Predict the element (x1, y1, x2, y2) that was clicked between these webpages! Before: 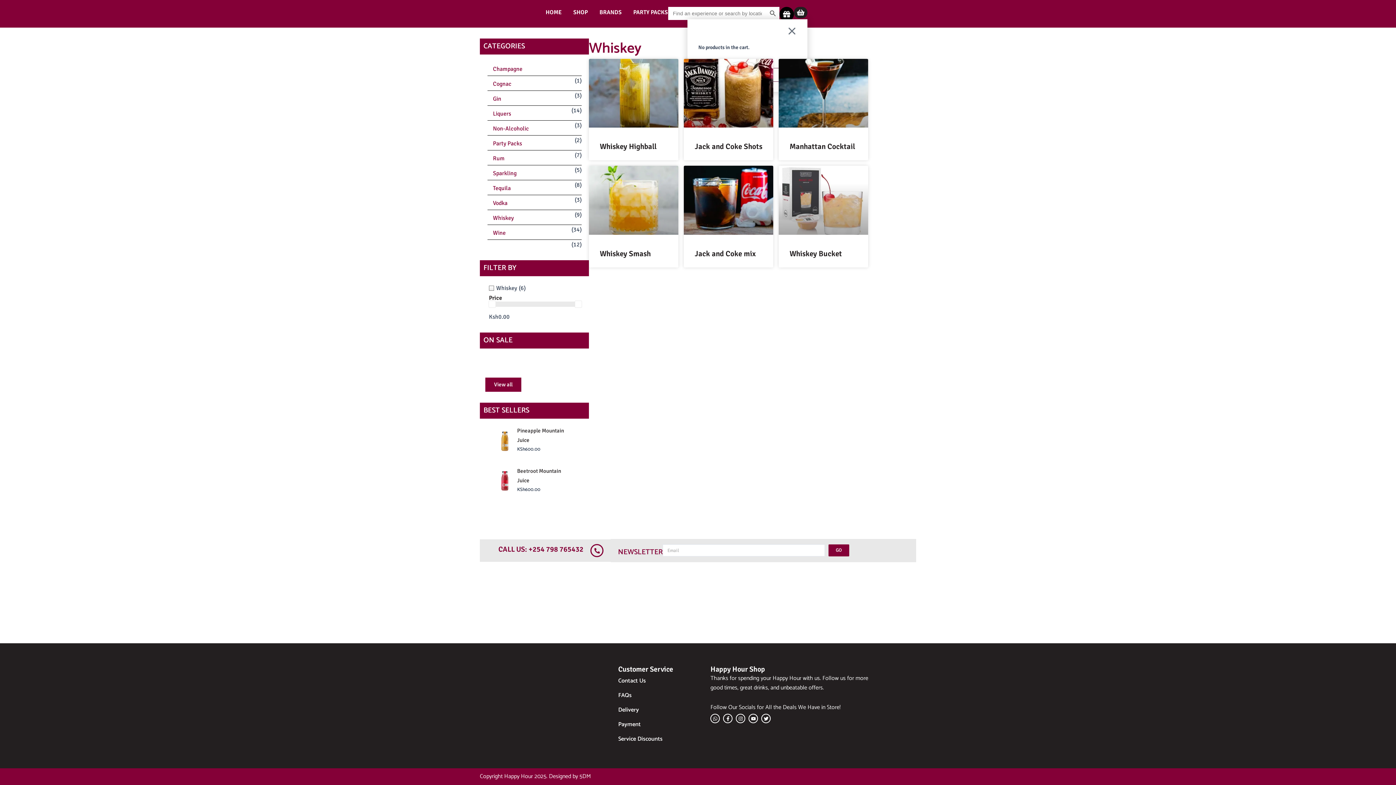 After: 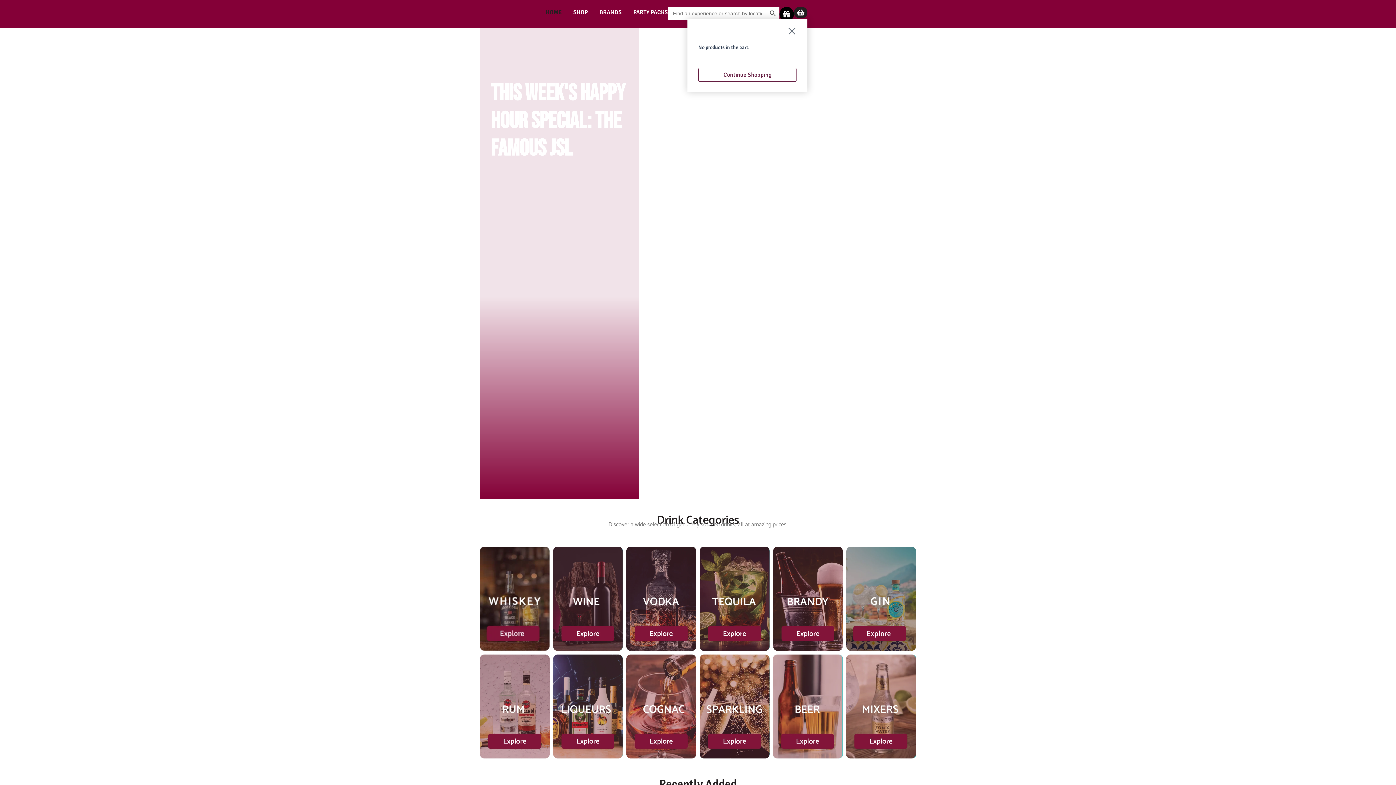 Action: bbox: (476, 3, 541, 24)